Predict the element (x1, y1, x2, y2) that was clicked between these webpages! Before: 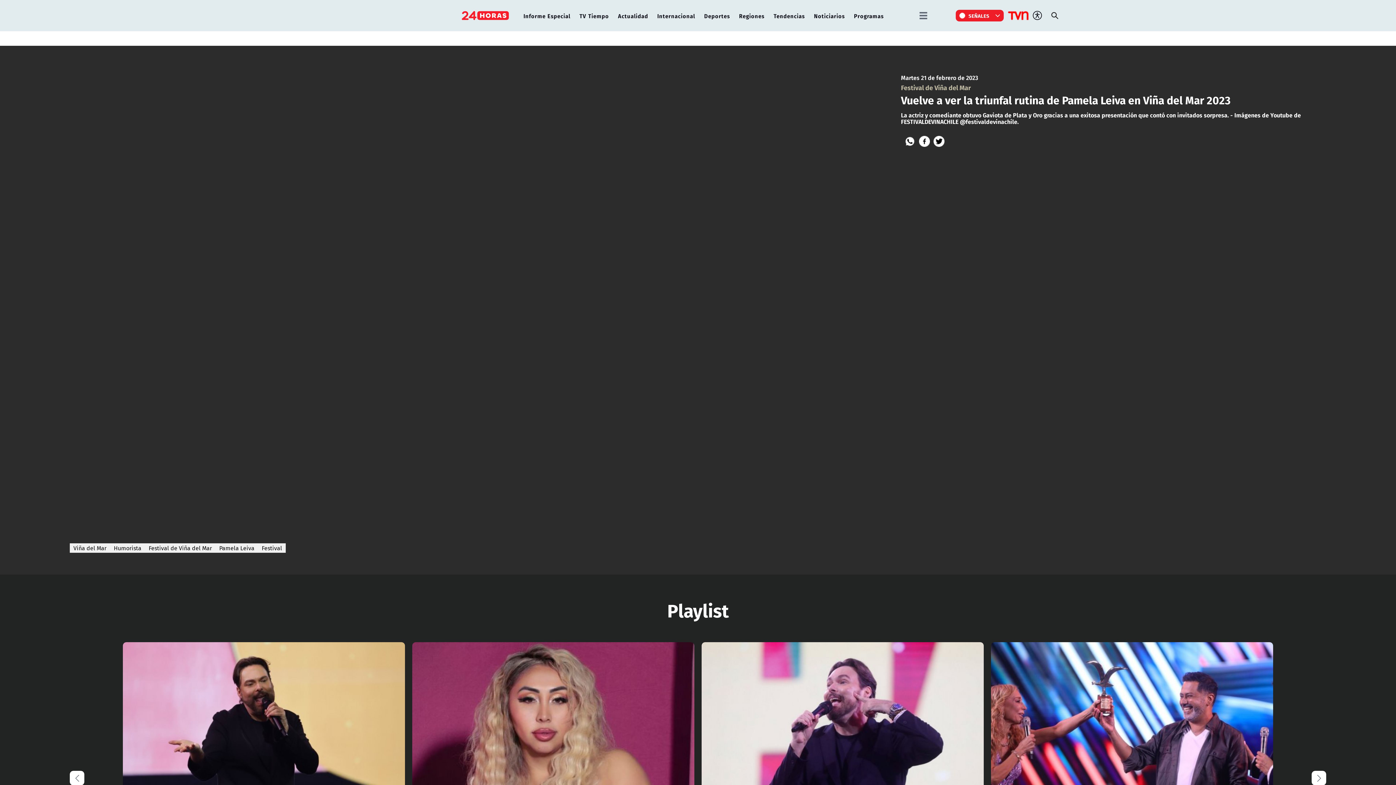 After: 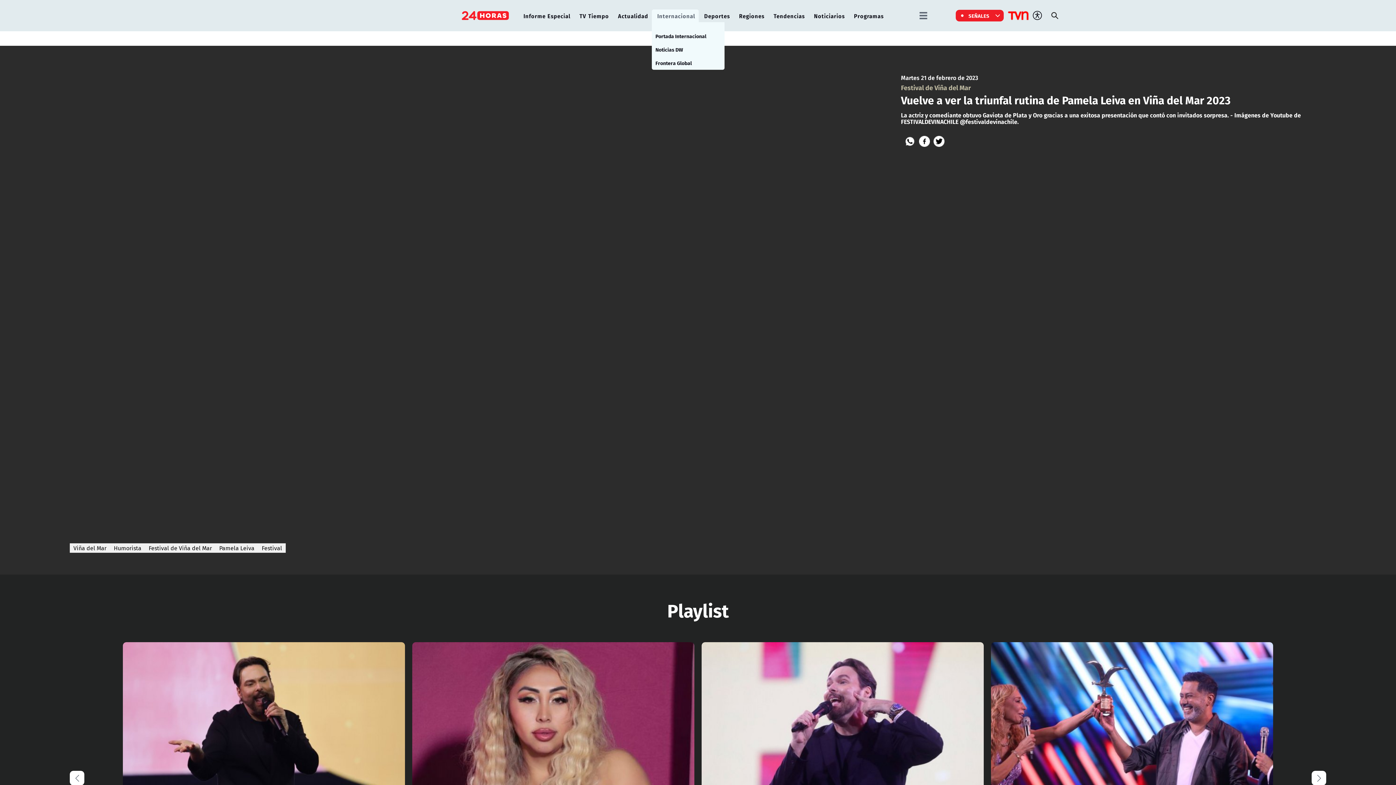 Action: bbox: (653, 9, 698, 22) label: Internacional